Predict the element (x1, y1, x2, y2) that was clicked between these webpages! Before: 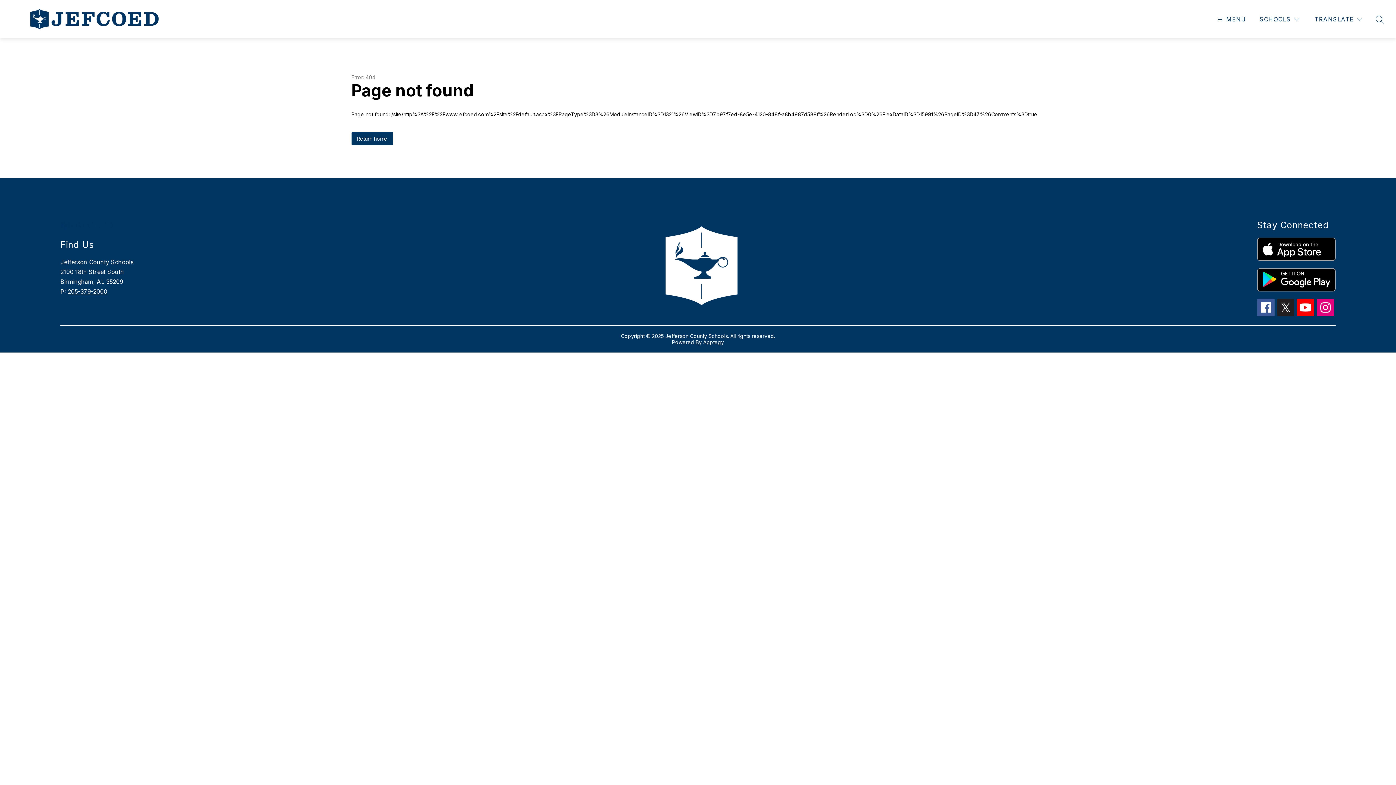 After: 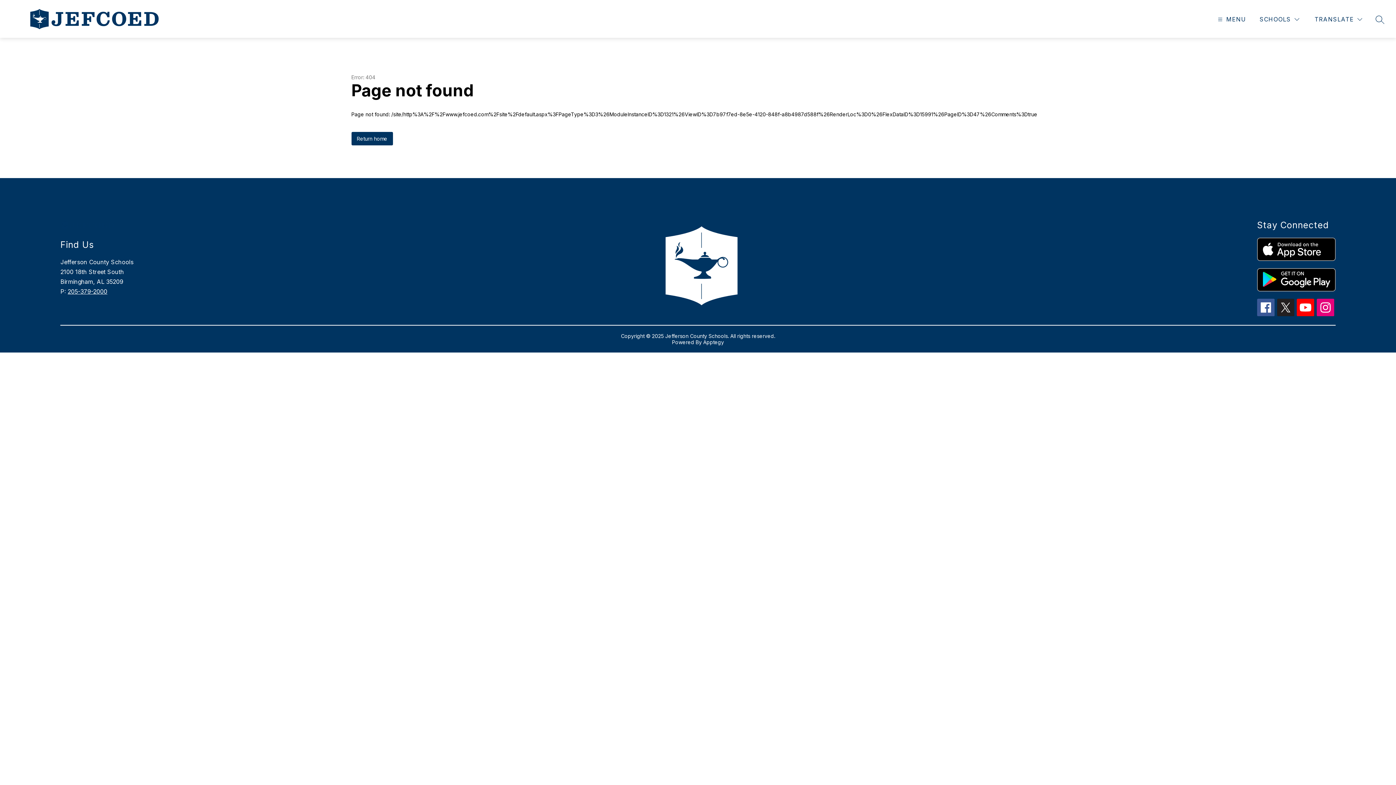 Action: label: 205-379-2000 bbox: (67, 288, 107, 295)